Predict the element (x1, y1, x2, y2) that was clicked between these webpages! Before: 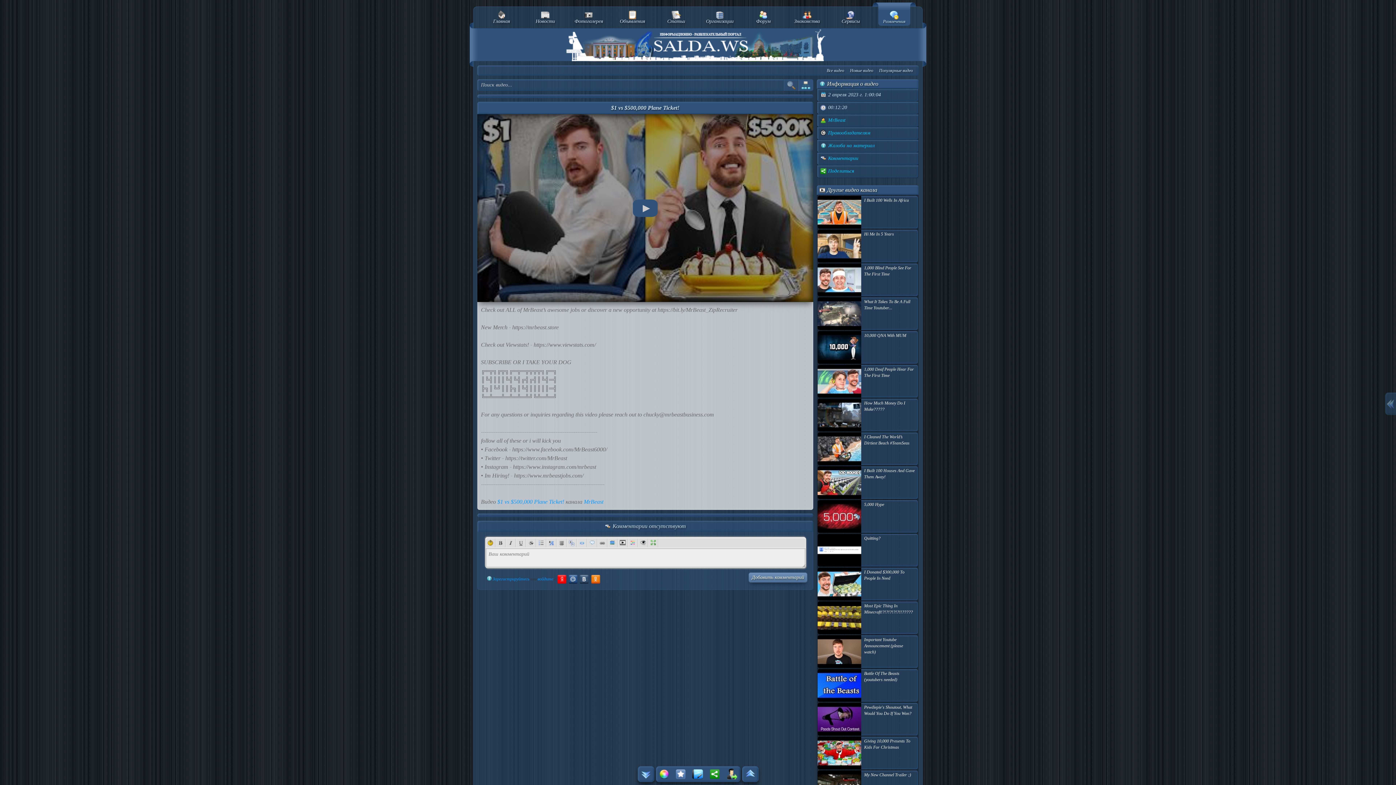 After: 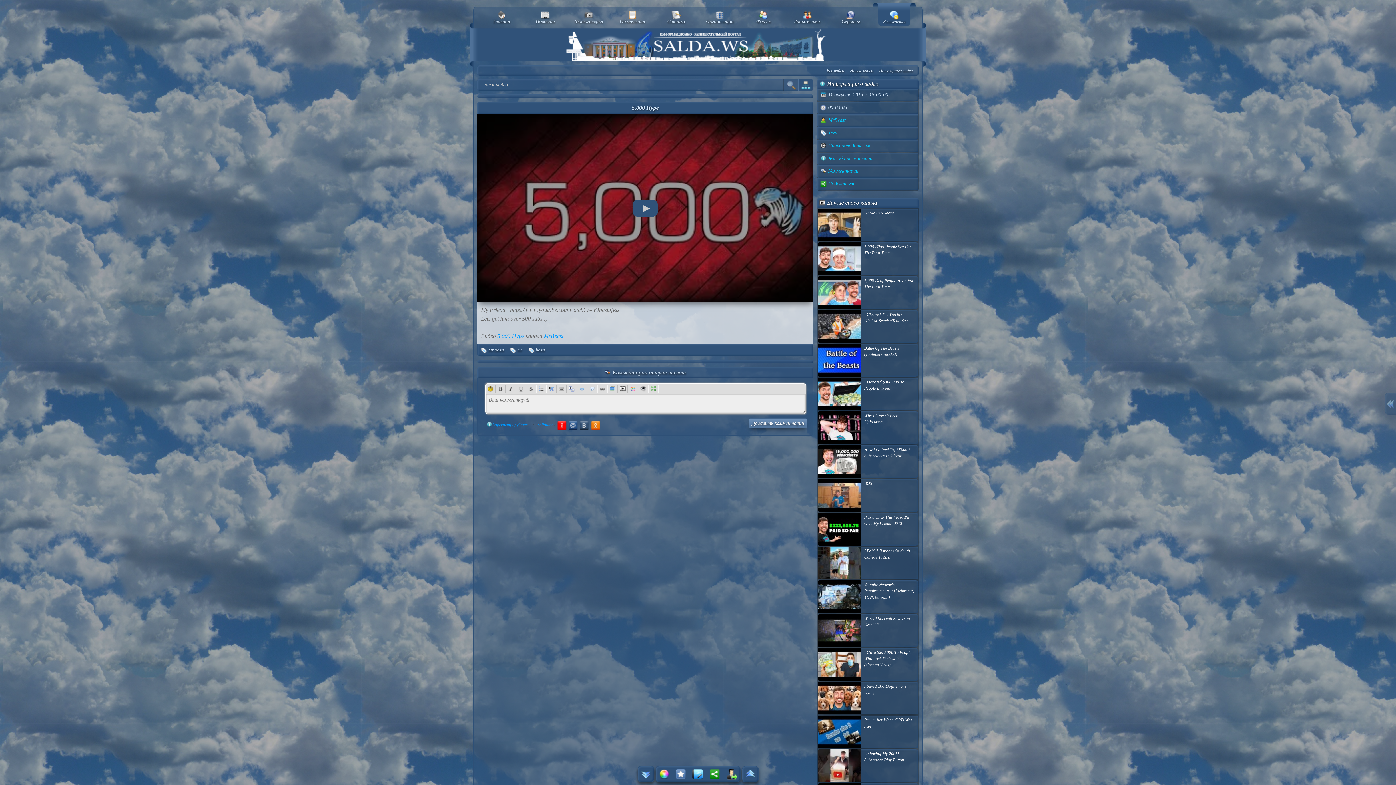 Action: label: 5,000 Hype bbox: (817, 500, 918, 533)